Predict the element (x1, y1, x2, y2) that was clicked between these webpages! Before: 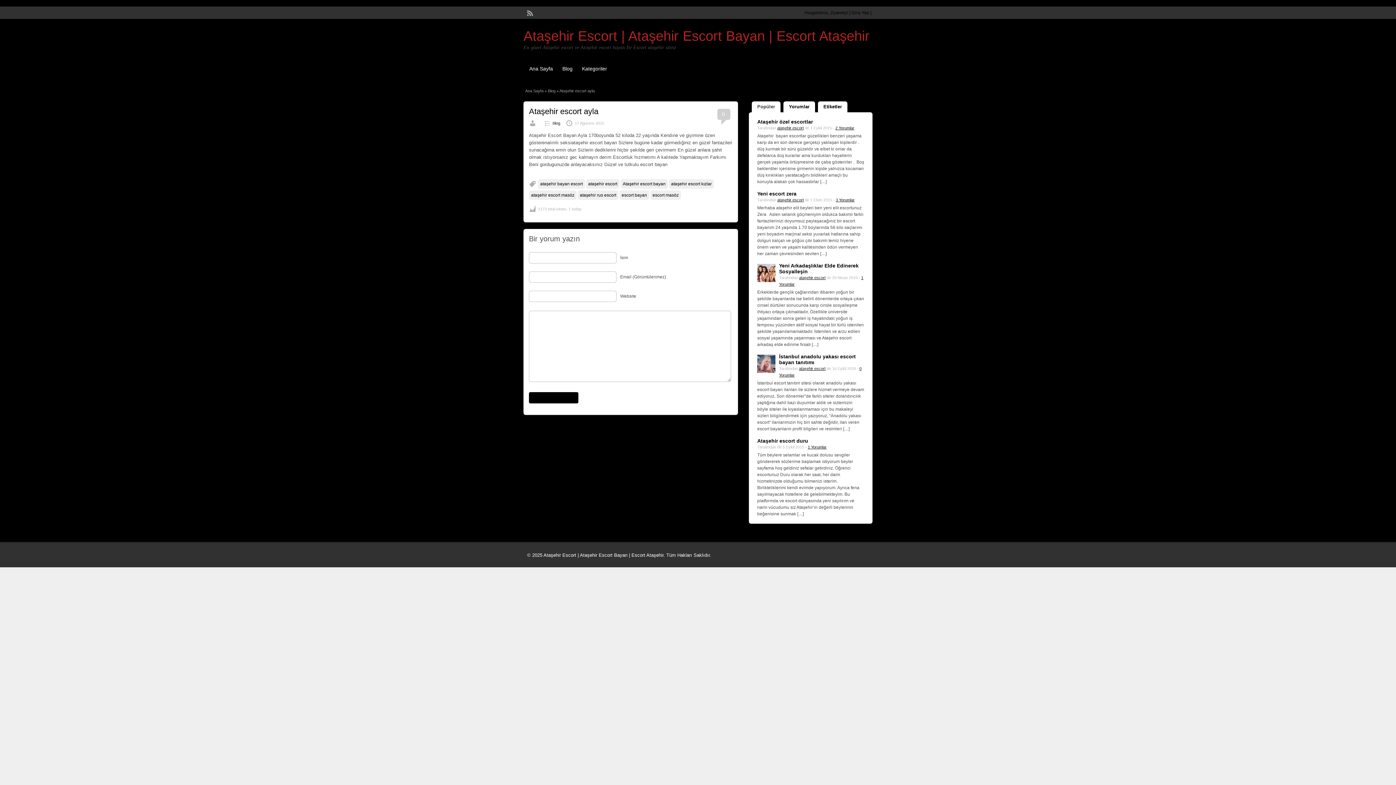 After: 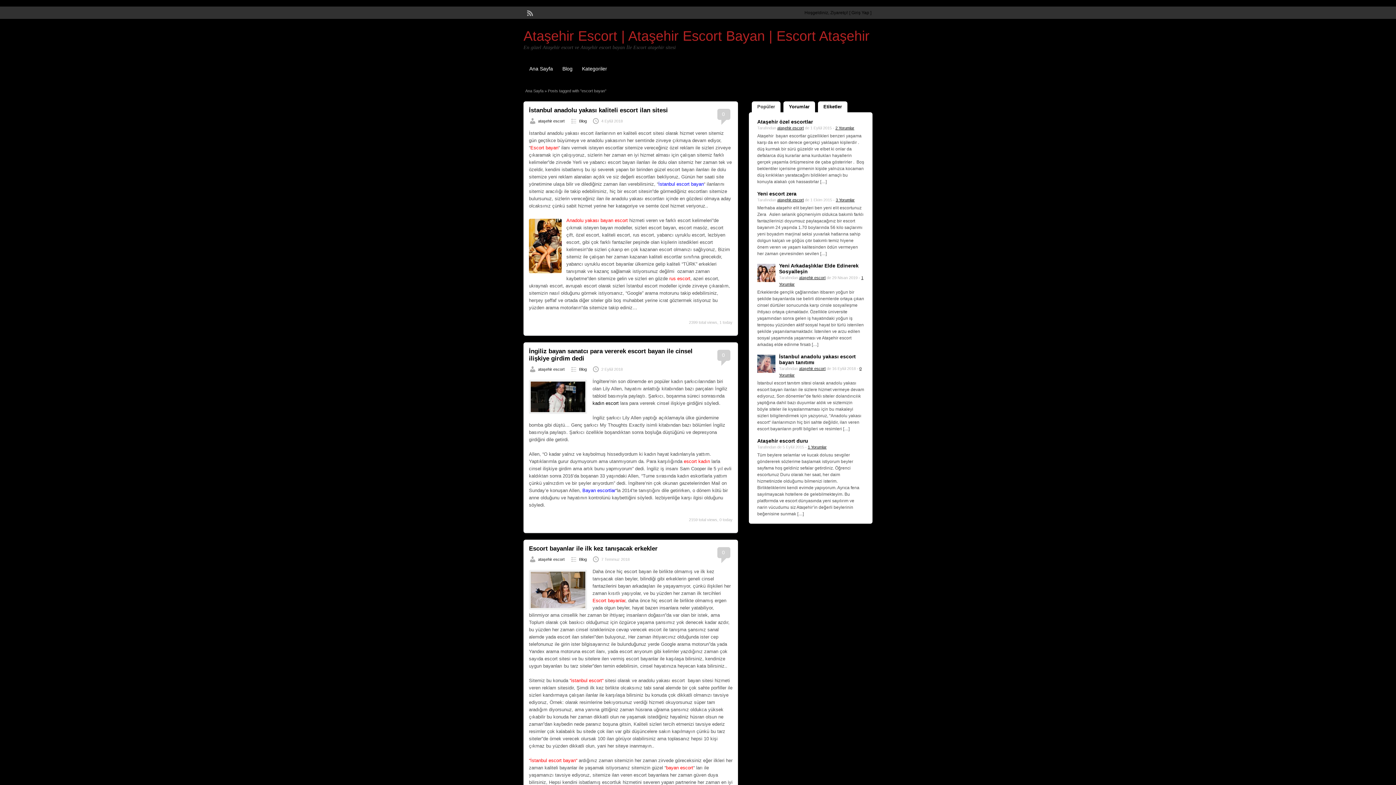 Action: label: escort bayan bbox: (619, 190, 649, 200)